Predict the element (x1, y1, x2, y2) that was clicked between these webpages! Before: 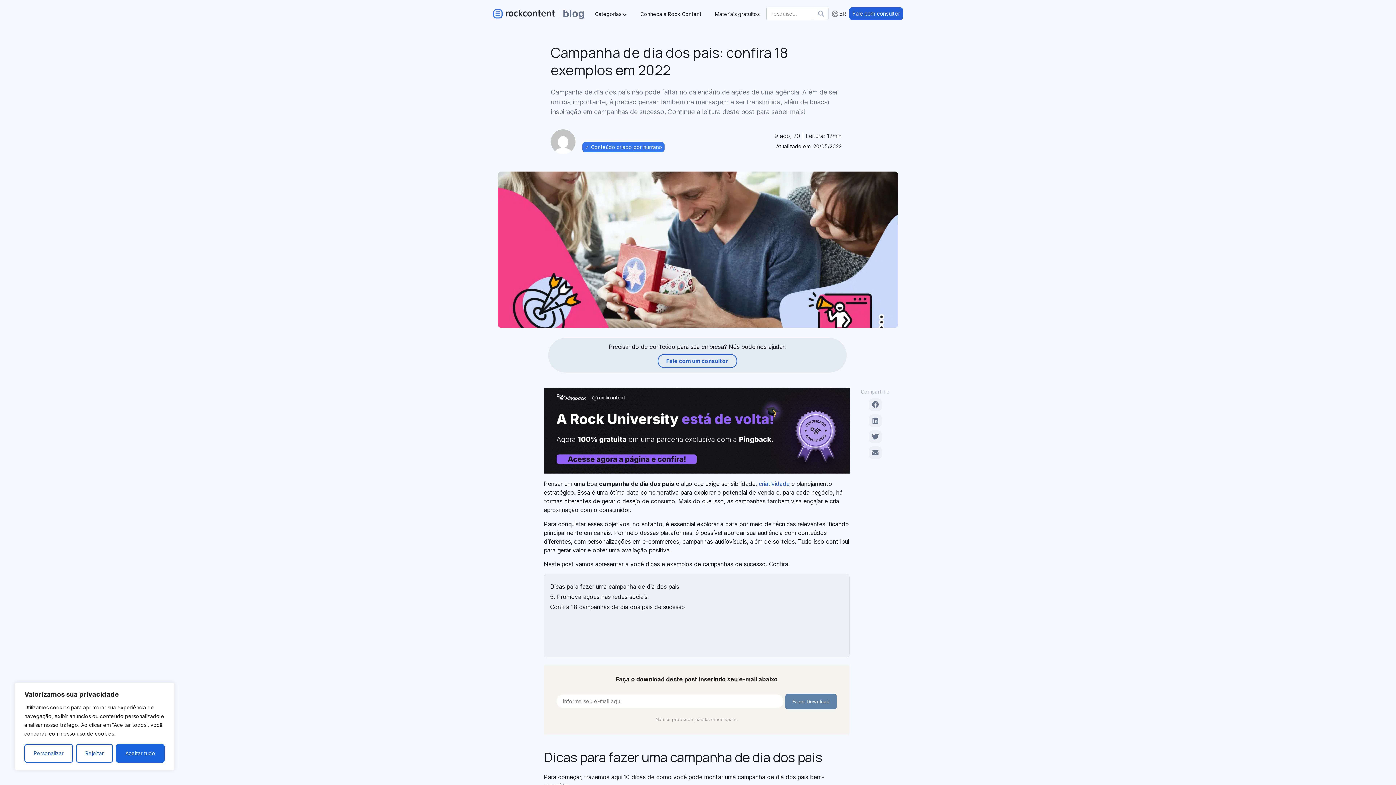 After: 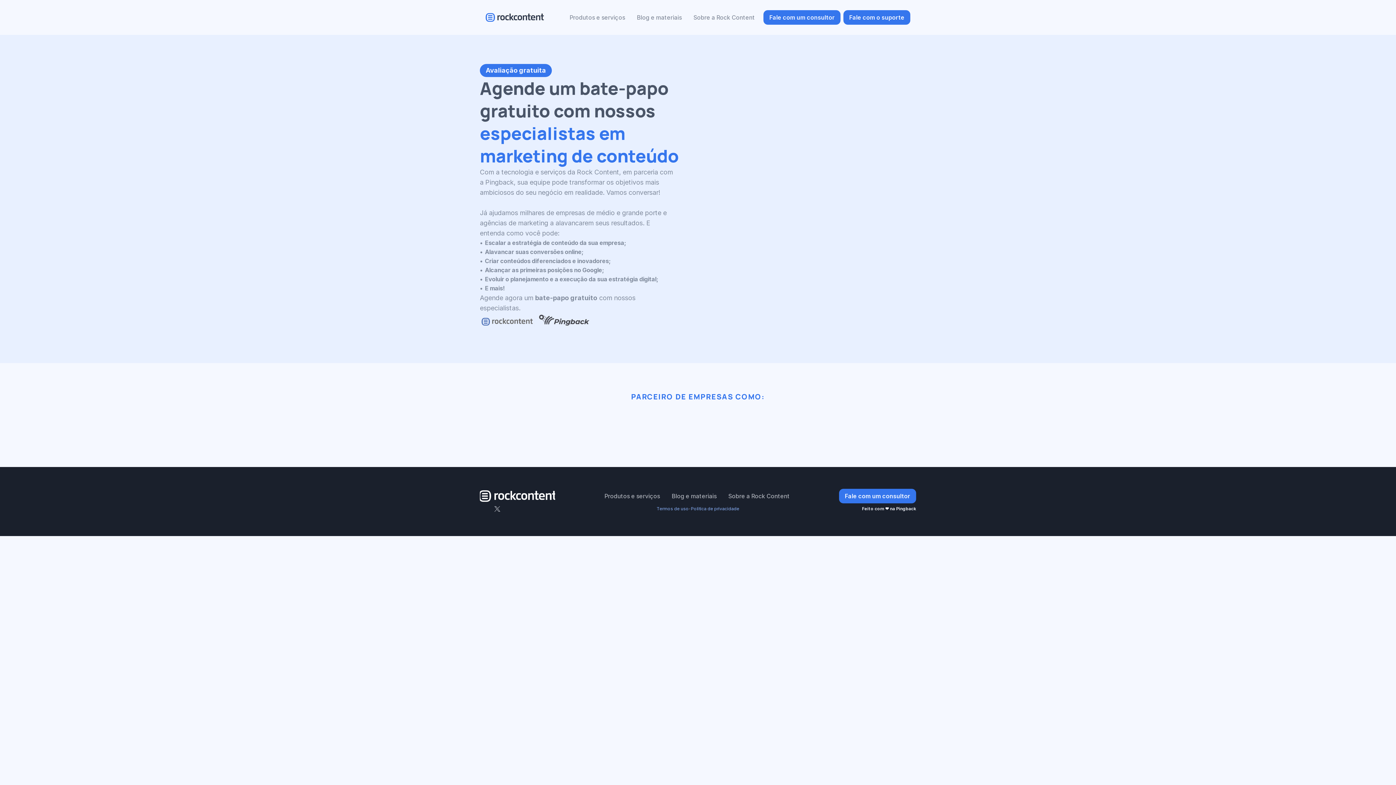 Action: label: Fale com um consultor bbox: (657, 354, 737, 368)